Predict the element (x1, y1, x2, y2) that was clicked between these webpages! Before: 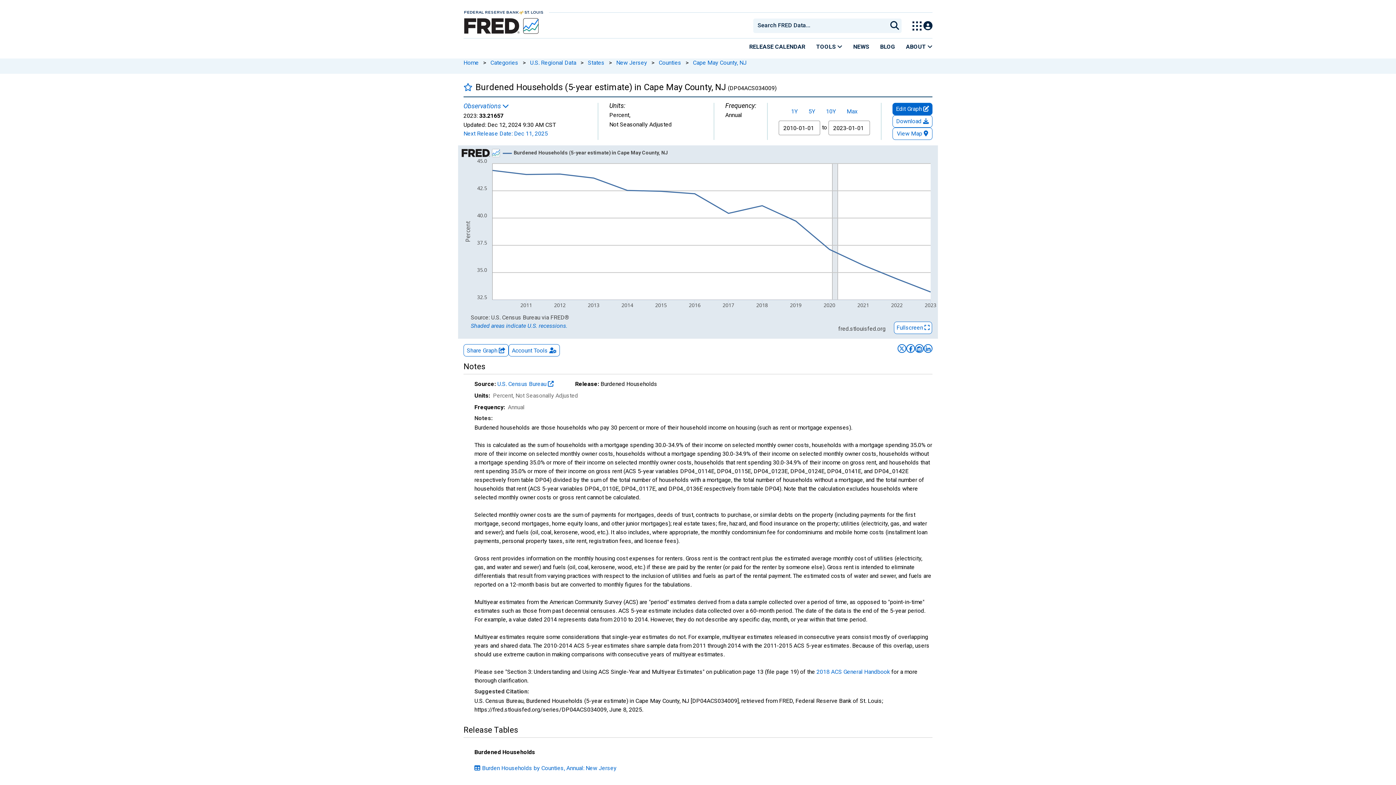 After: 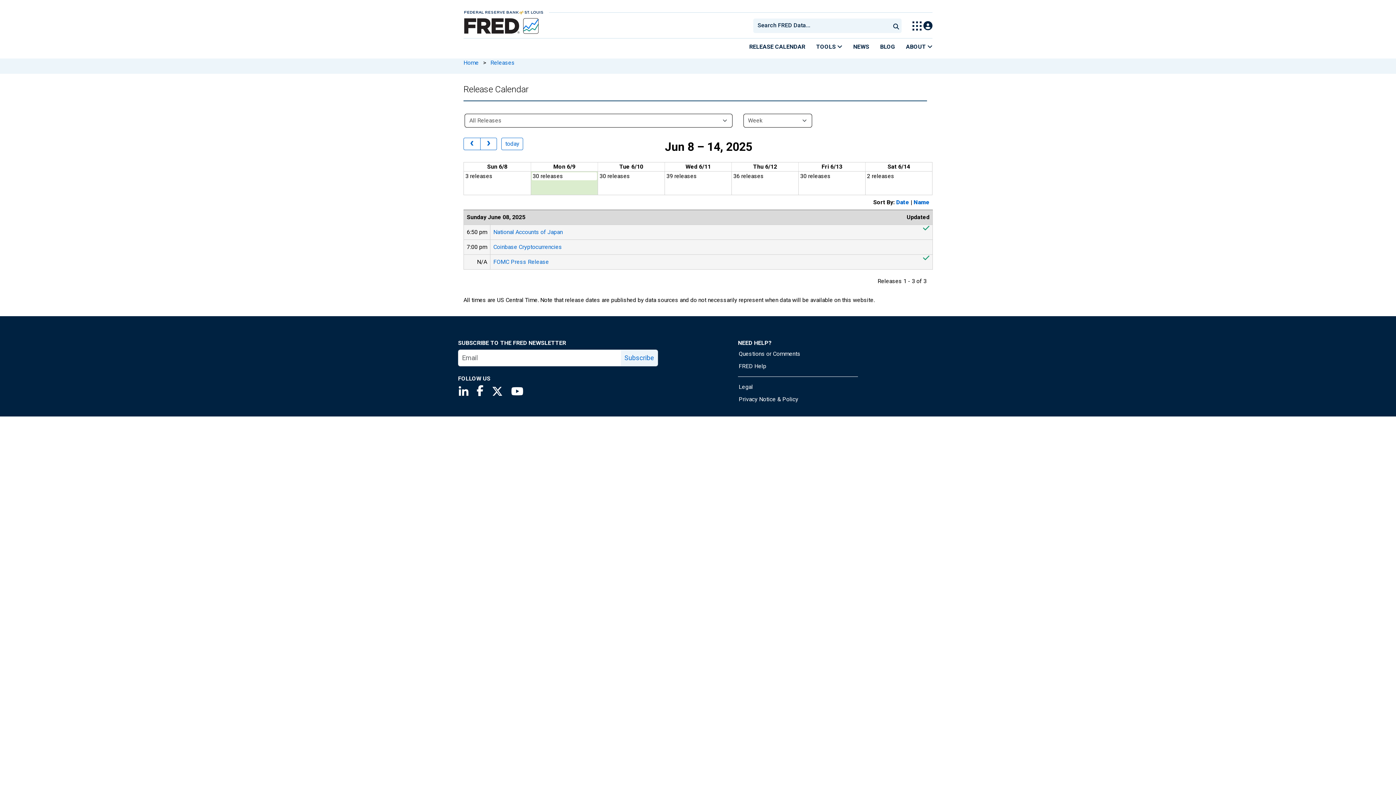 Action: bbox: (744, 38, 810, 54) label: RELEASE CALENDAR